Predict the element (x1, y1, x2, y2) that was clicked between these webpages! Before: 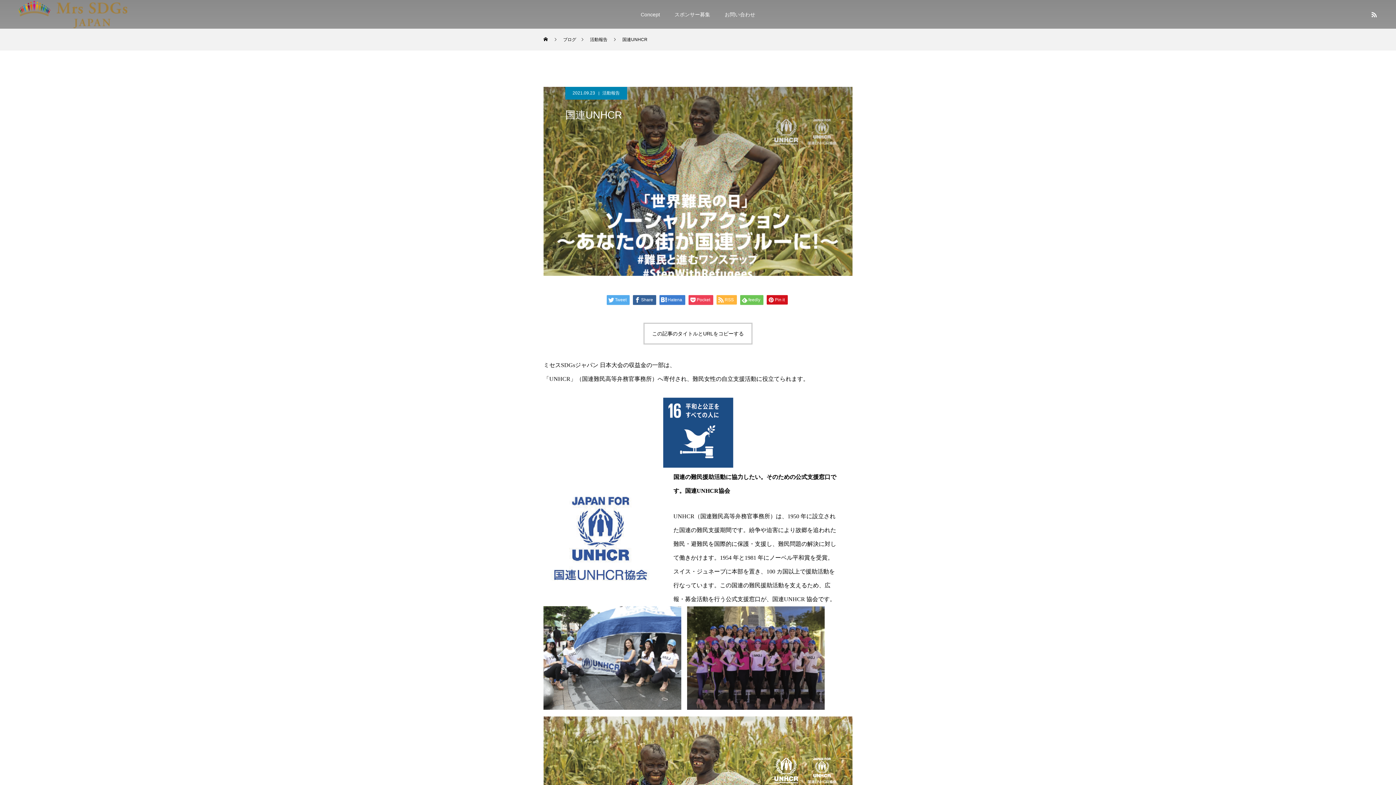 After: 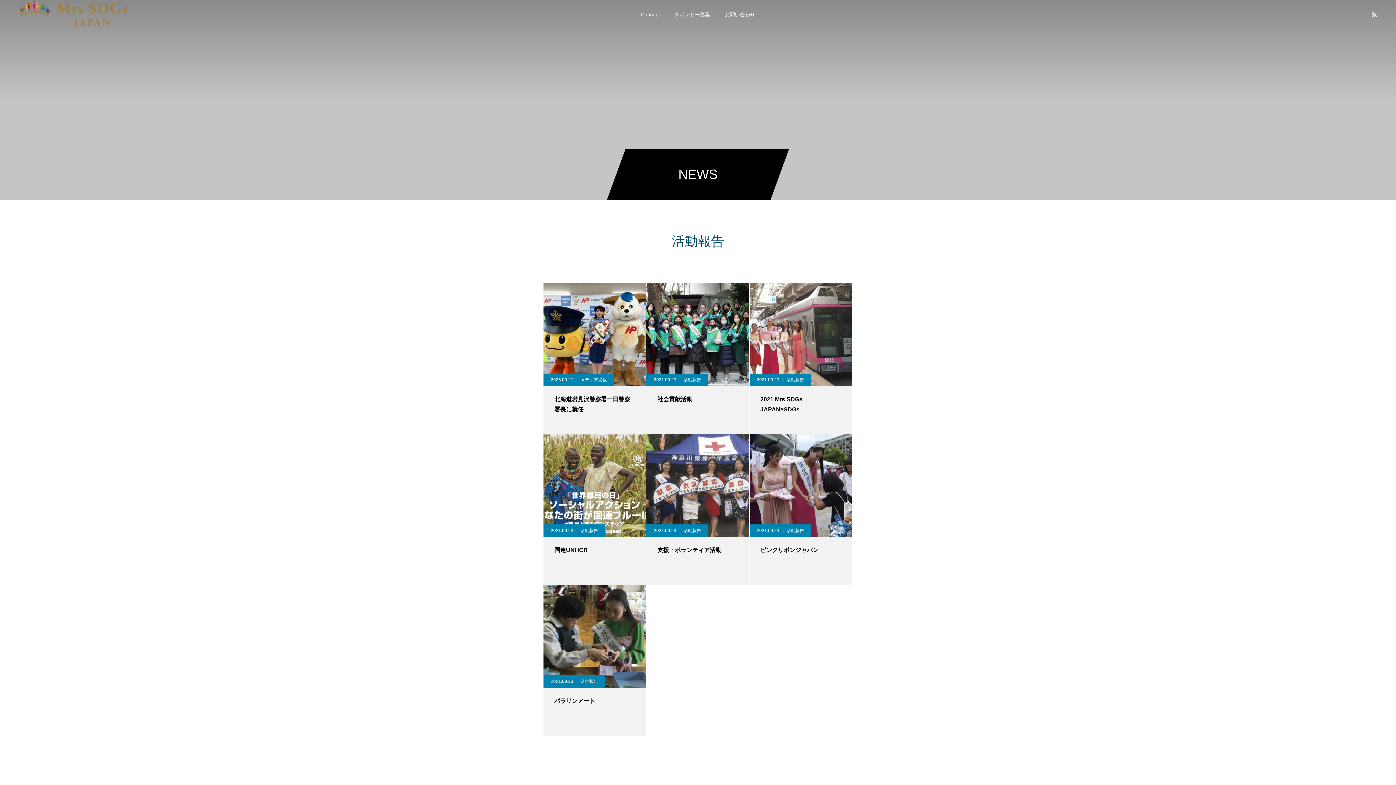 Action: label: 活動報告 bbox: (602, 86, 620, 99)